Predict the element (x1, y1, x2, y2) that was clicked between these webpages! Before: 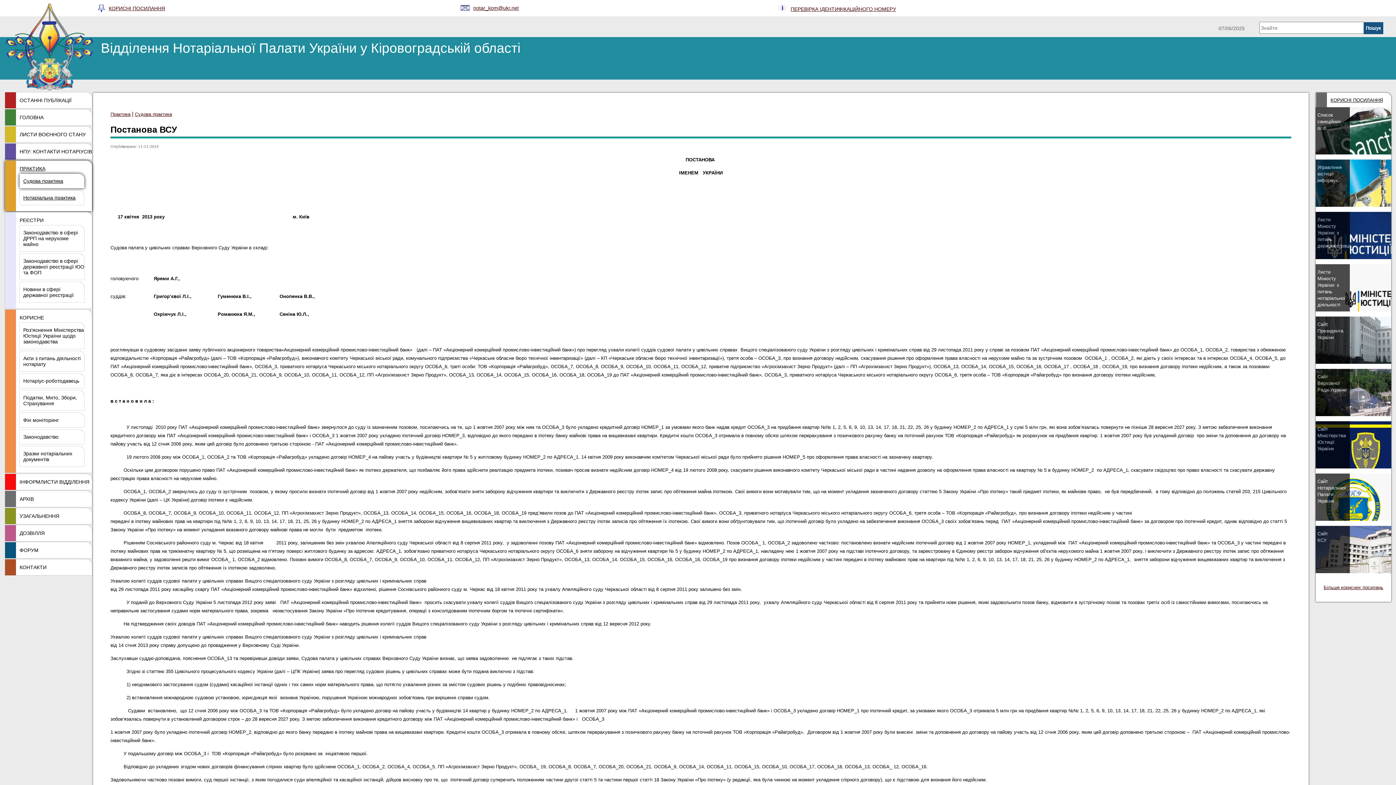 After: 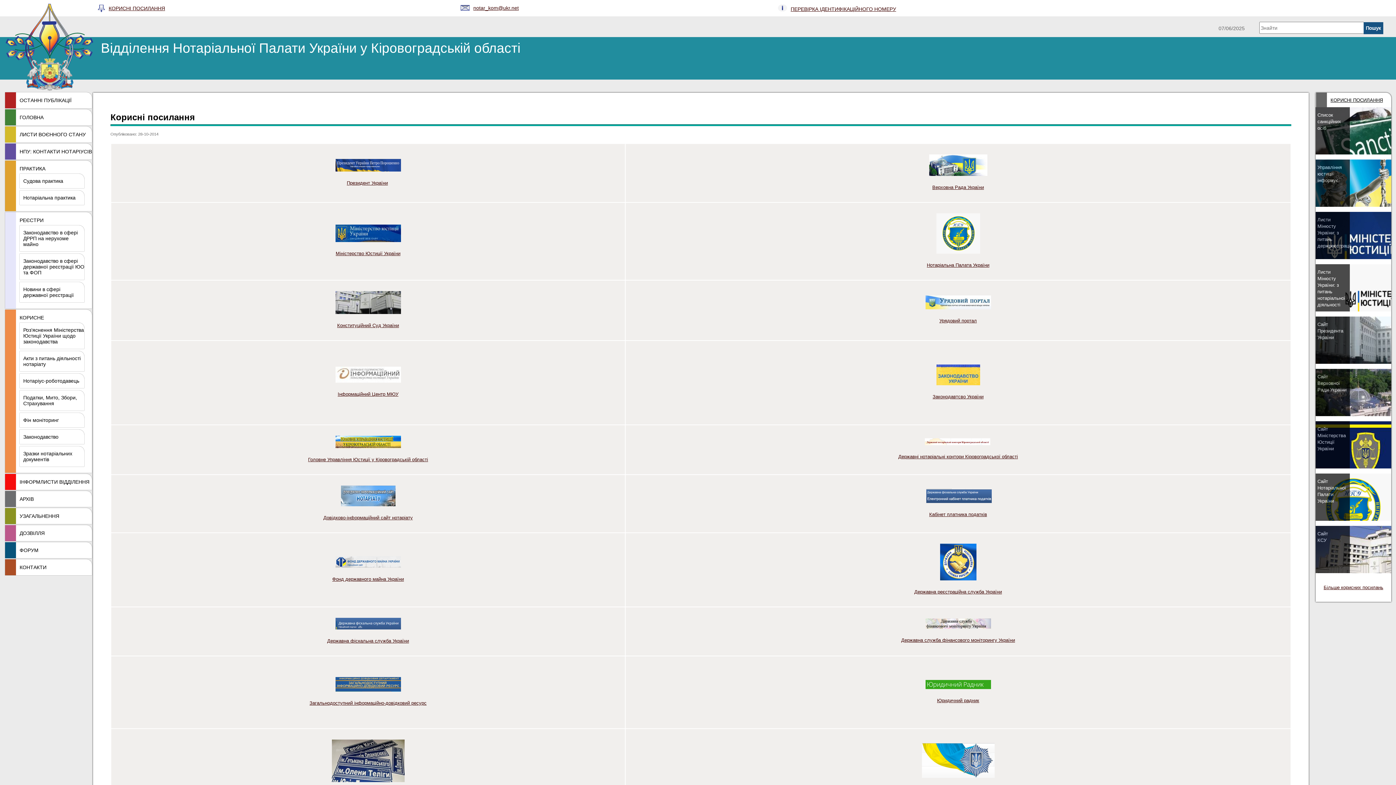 Action: label: Більше корисних посилань bbox: (1324, 585, 1383, 590)